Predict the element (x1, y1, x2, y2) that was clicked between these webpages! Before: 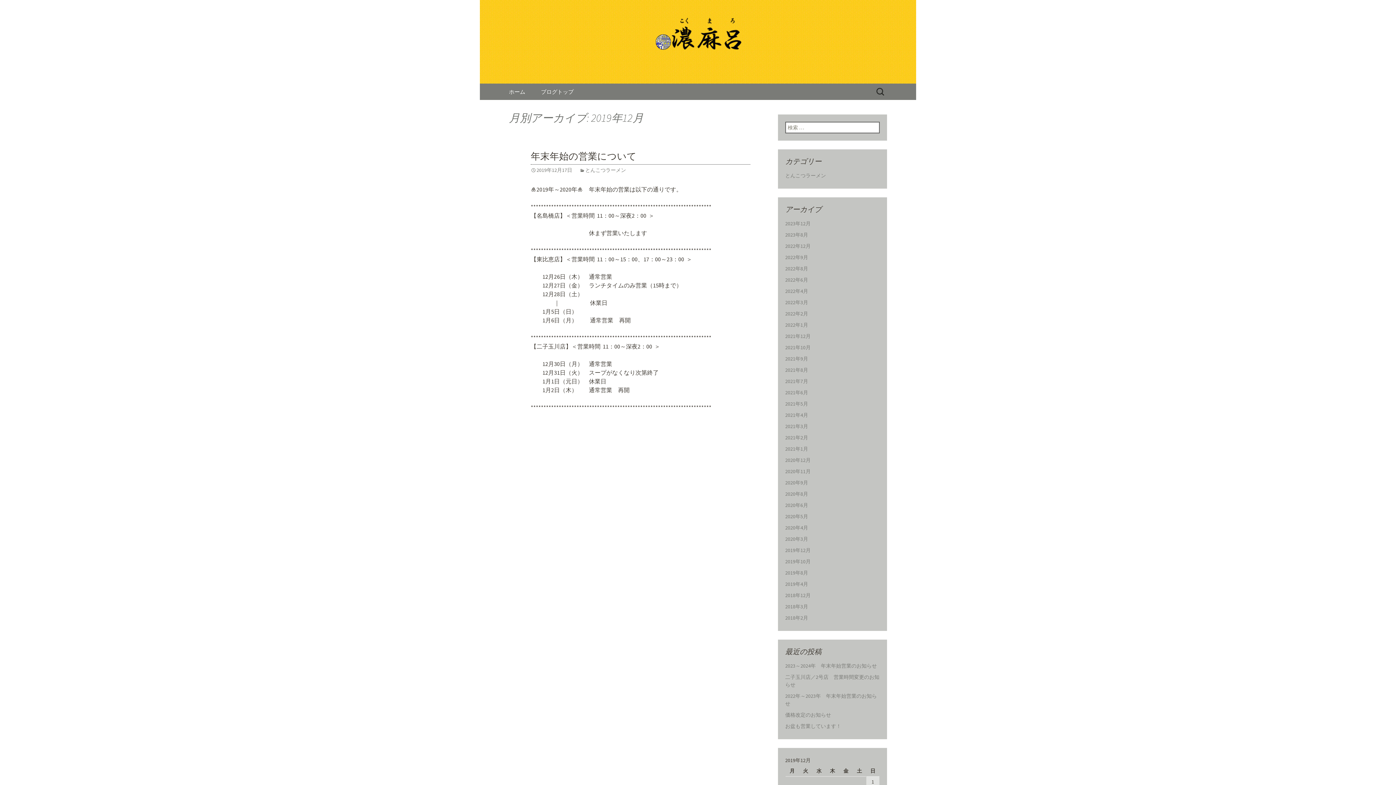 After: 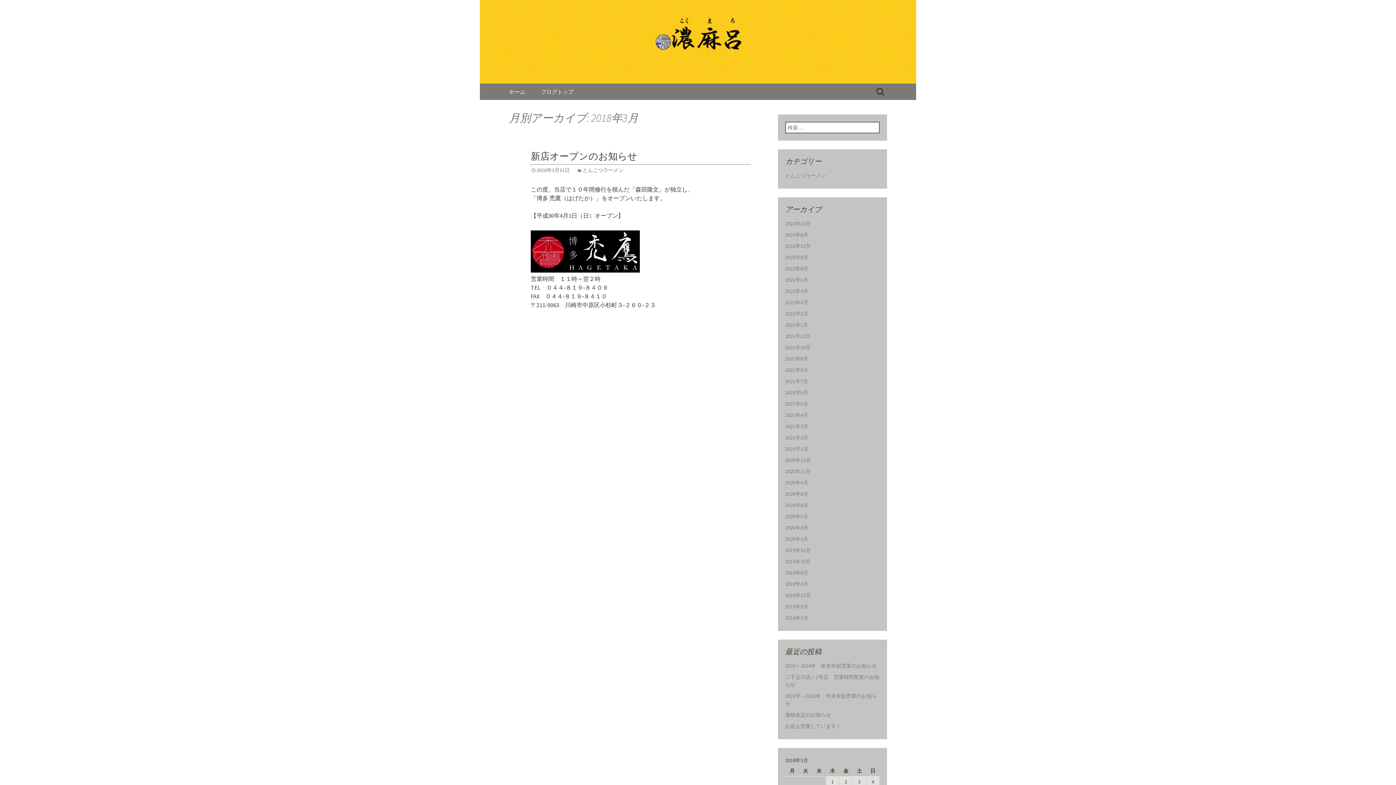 Action: label: 2018年3月 bbox: (785, 603, 808, 610)